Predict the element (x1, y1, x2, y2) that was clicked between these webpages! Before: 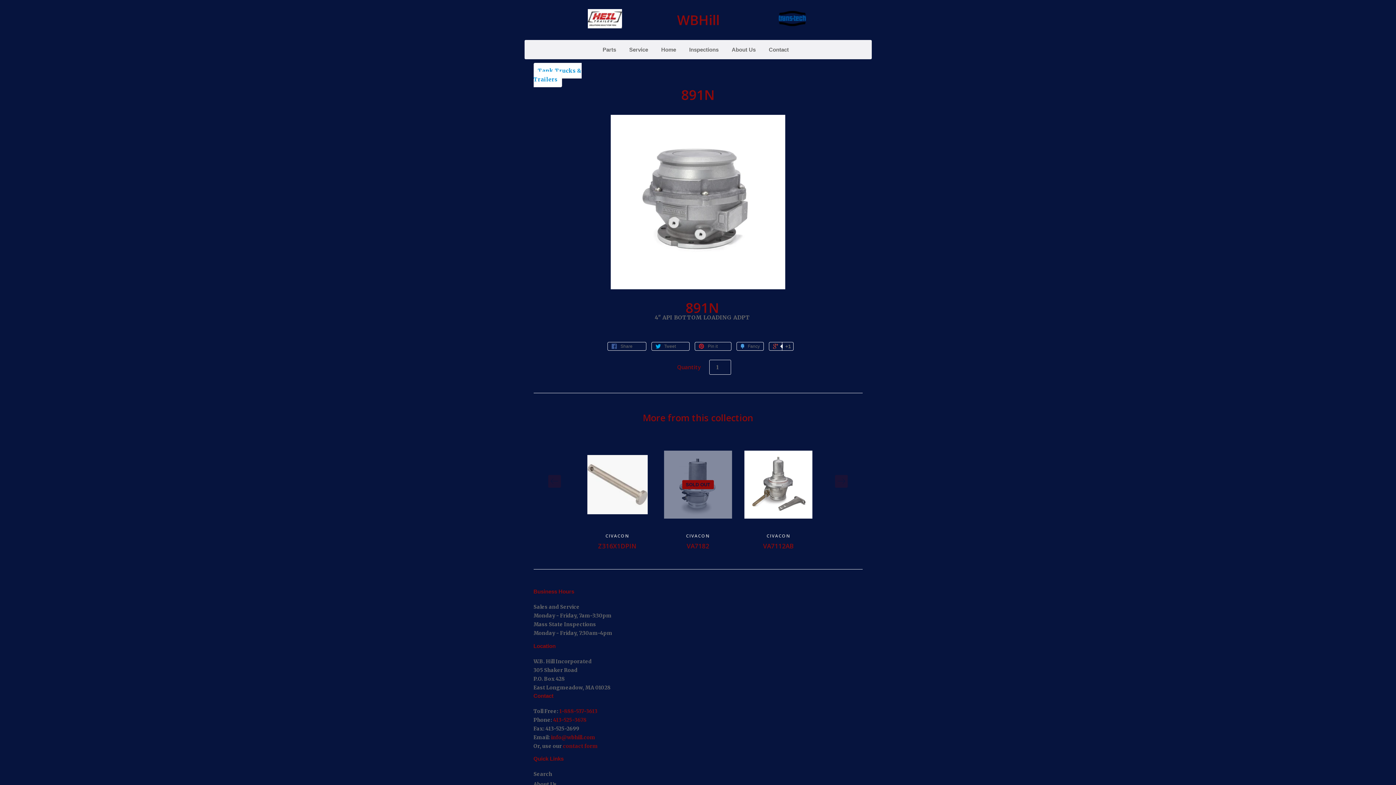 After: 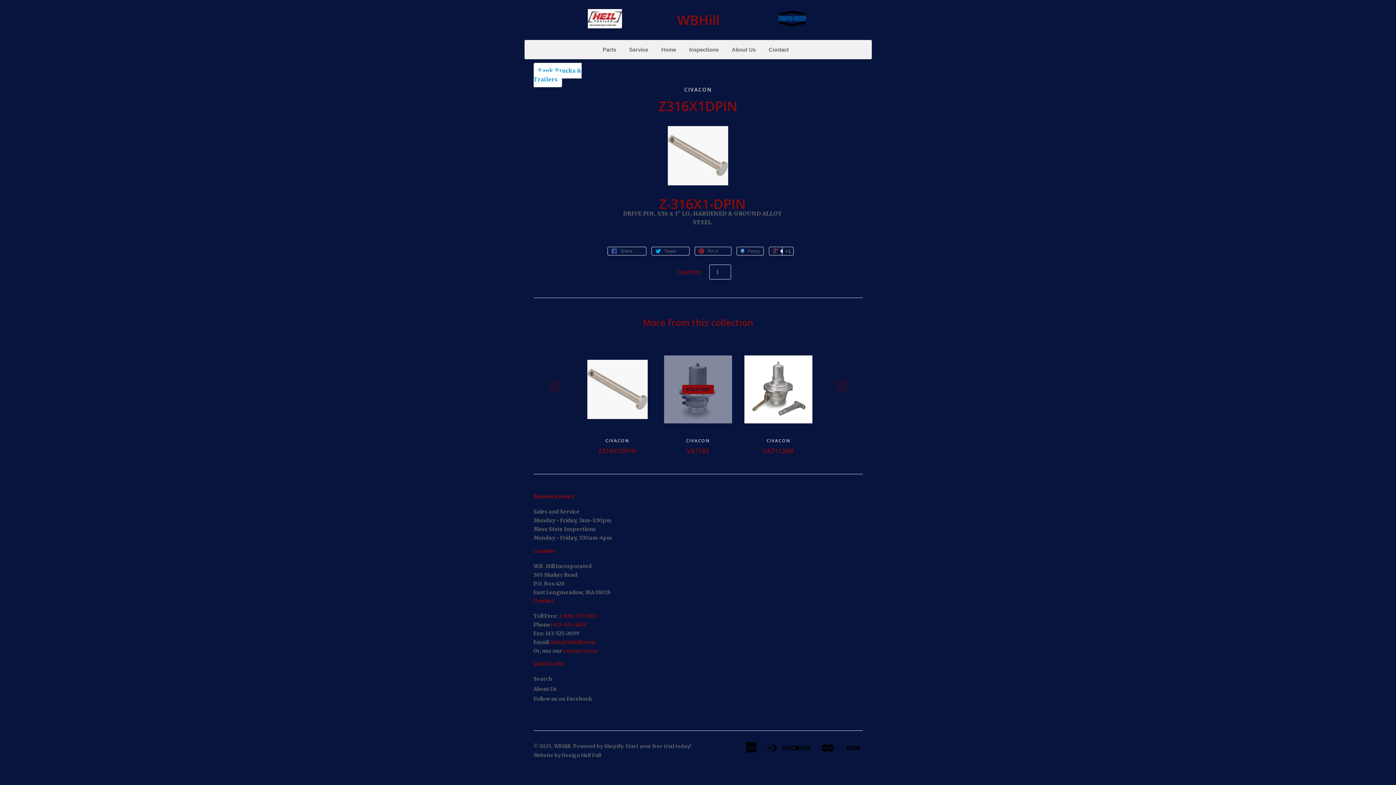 Action: bbox: (583, 442, 651, 527)